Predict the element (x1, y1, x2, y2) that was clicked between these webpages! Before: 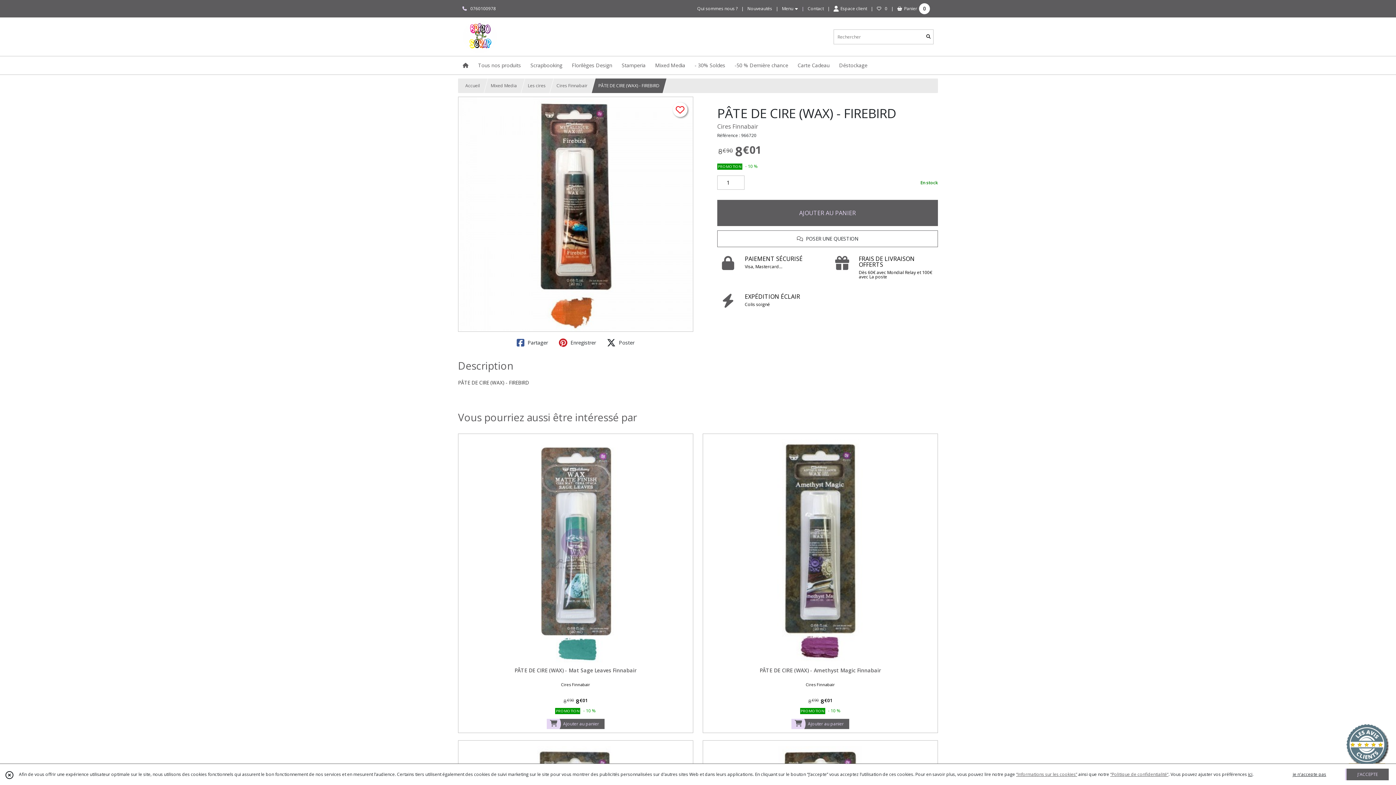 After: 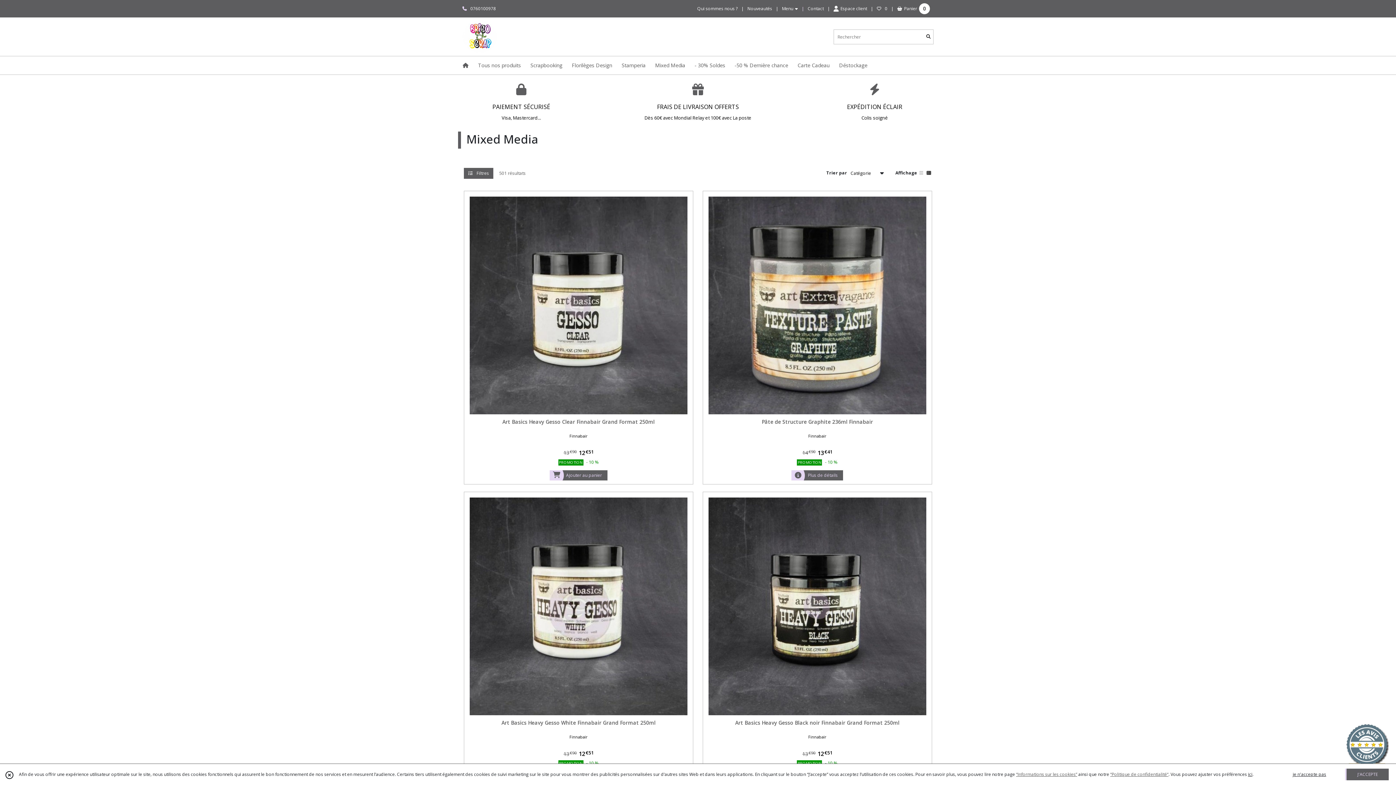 Action: label: Mixed Media bbox: (490, 82, 517, 88)